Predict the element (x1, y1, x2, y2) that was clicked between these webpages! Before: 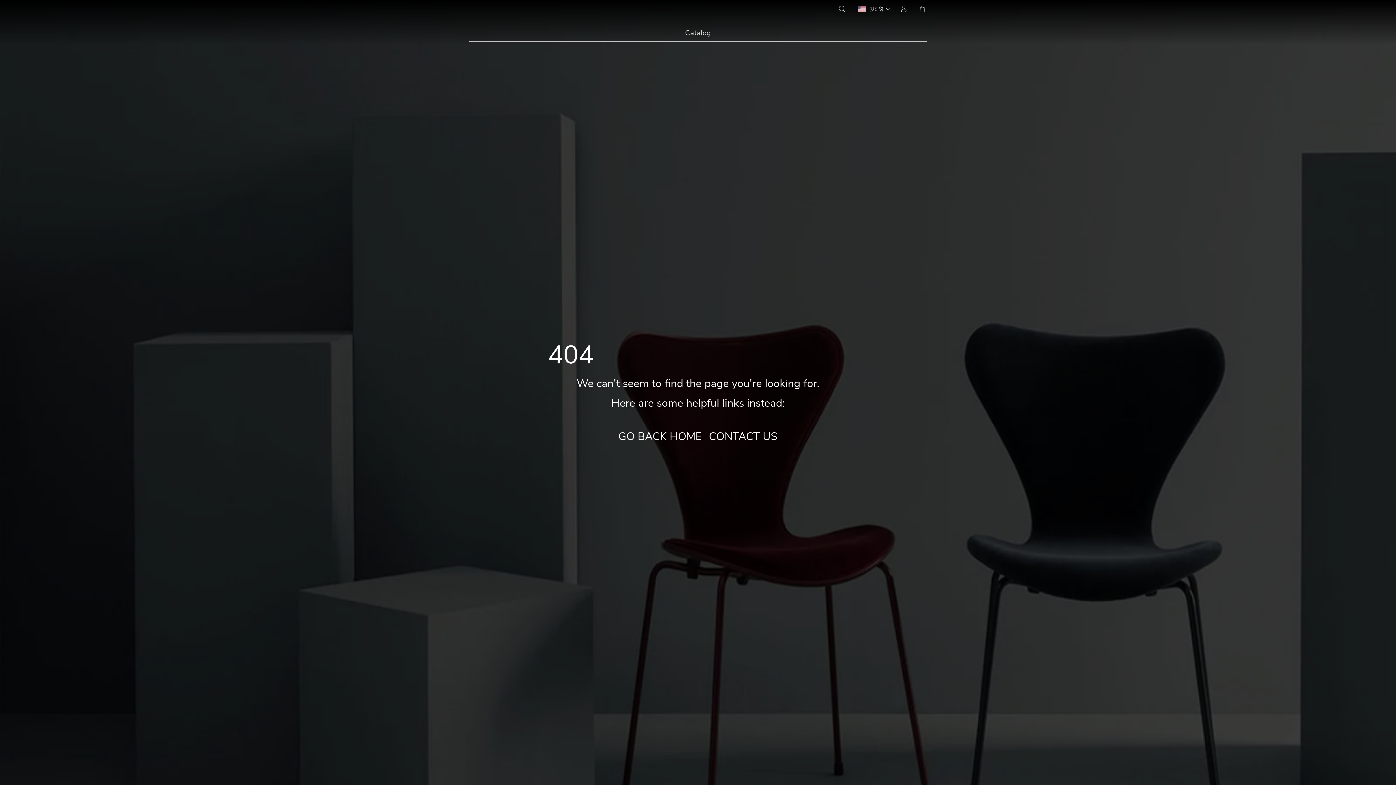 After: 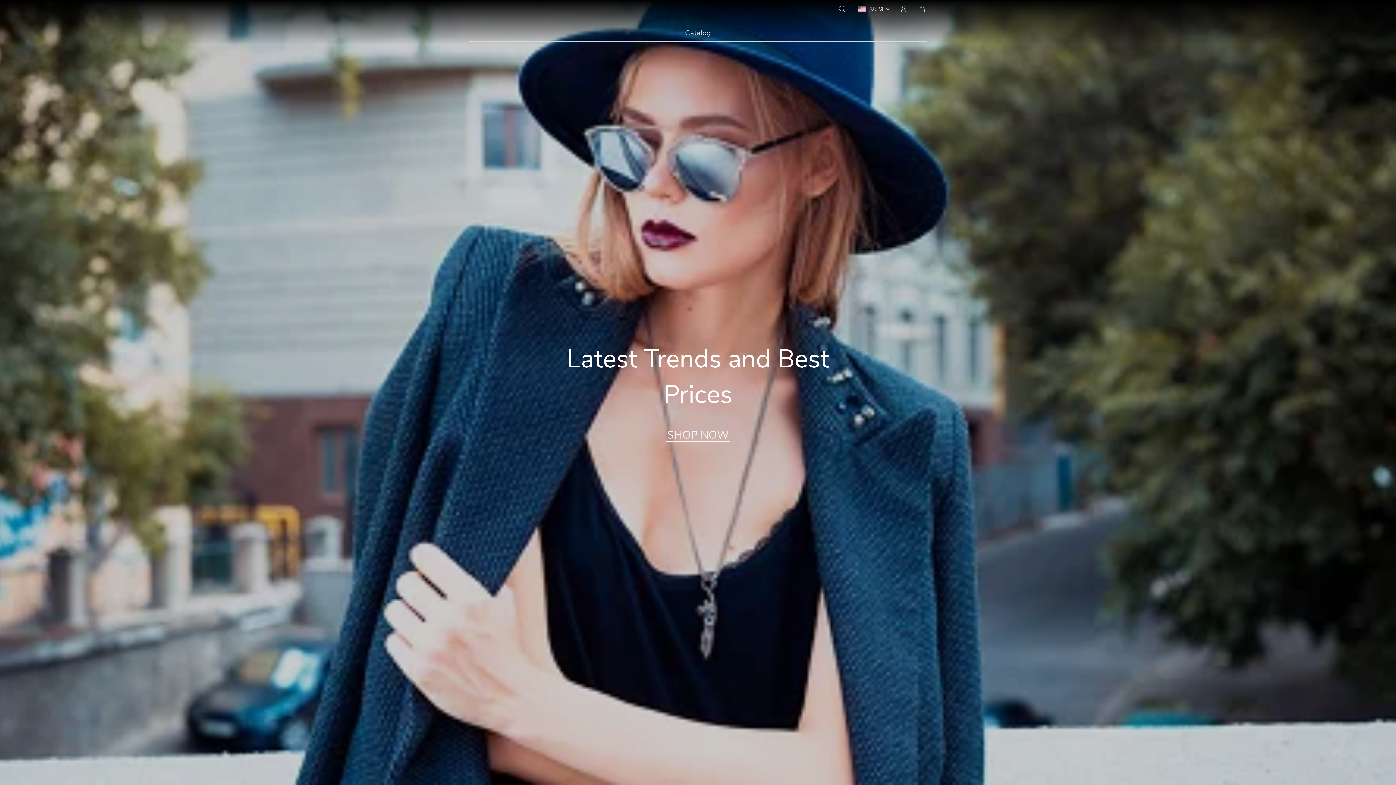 Action: label: GO BACK HOME bbox: (618, 431, 701, 442)